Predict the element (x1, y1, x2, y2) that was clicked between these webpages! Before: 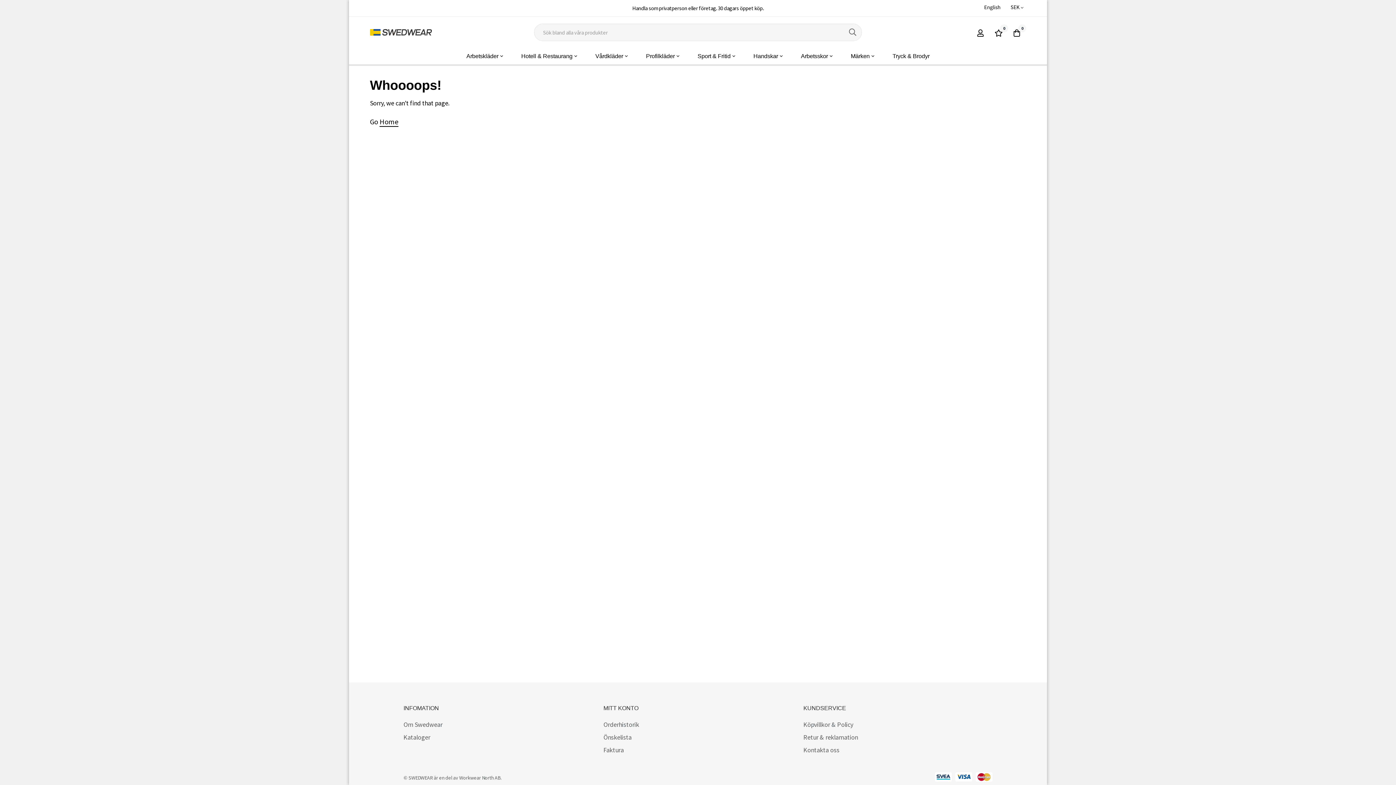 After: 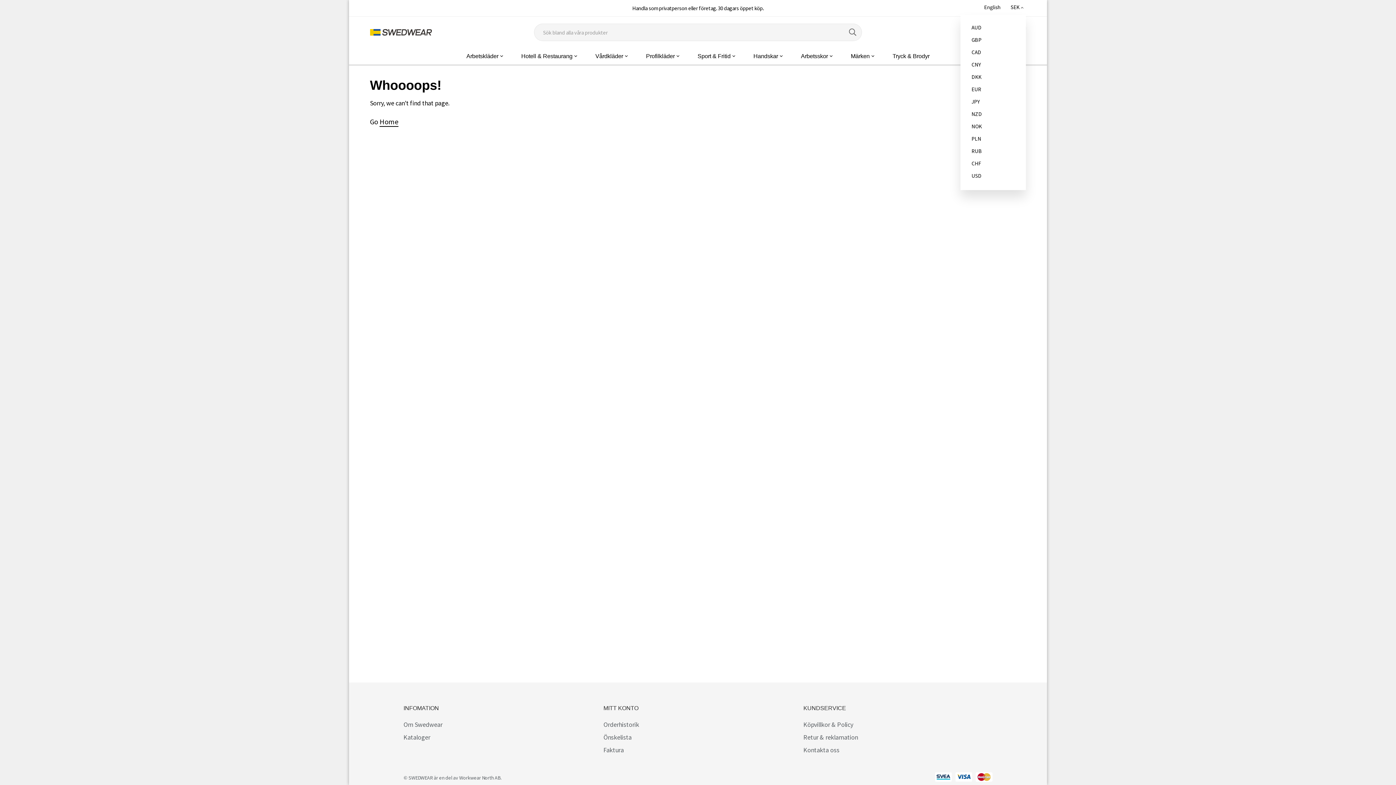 Action: bbox: (1010, 4, 1026, 10) label: SEK